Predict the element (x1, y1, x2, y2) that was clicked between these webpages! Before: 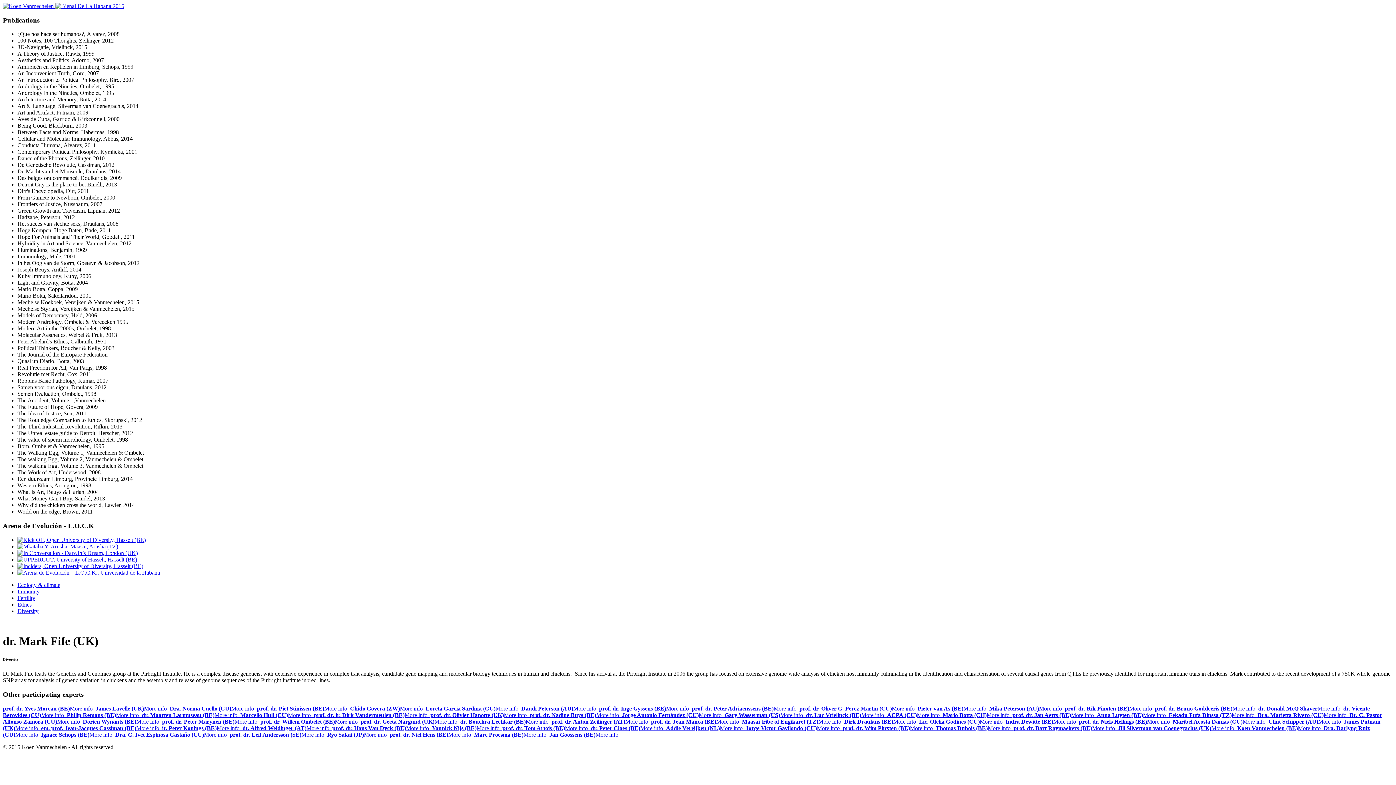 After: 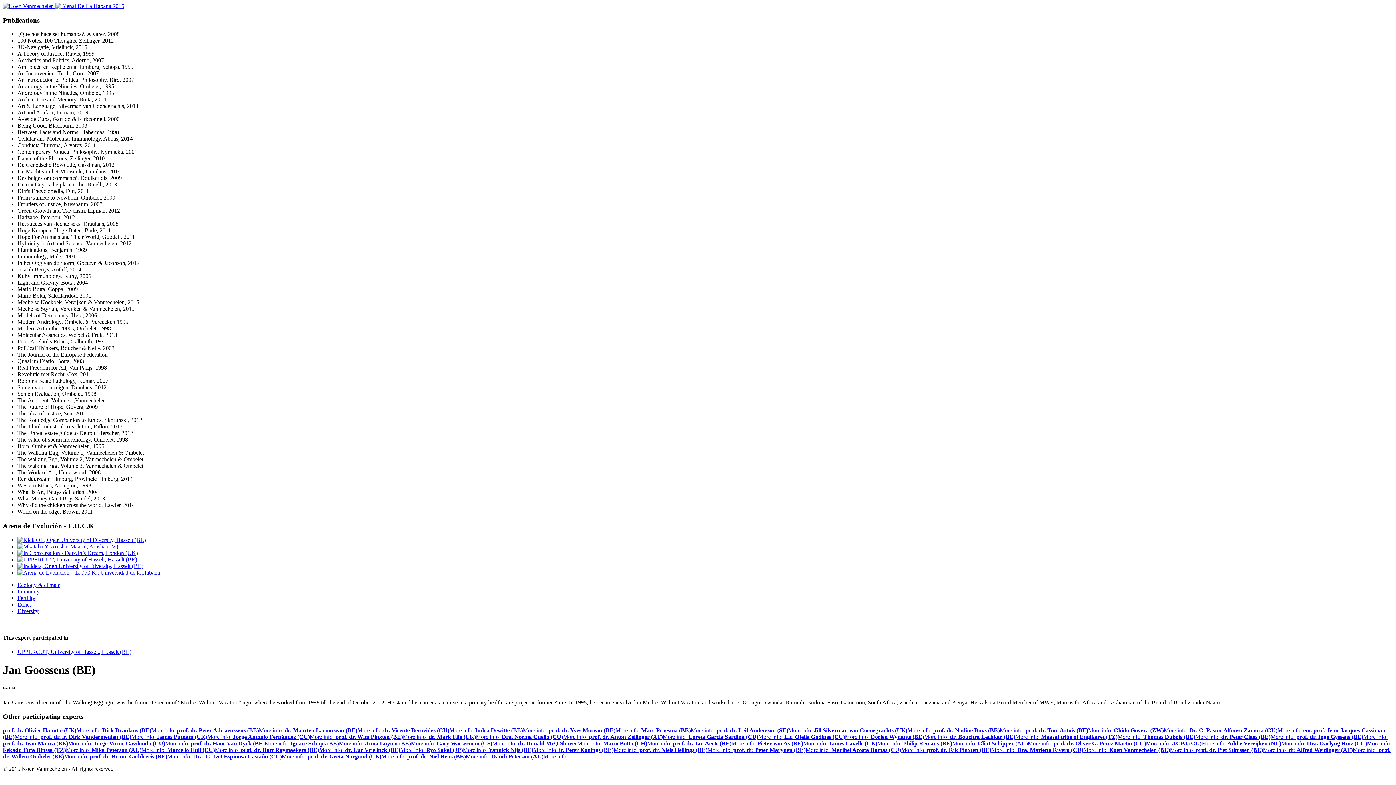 Action: label: Jan Goossens (BE)More info  bbox: (549, 731, 620, 738)